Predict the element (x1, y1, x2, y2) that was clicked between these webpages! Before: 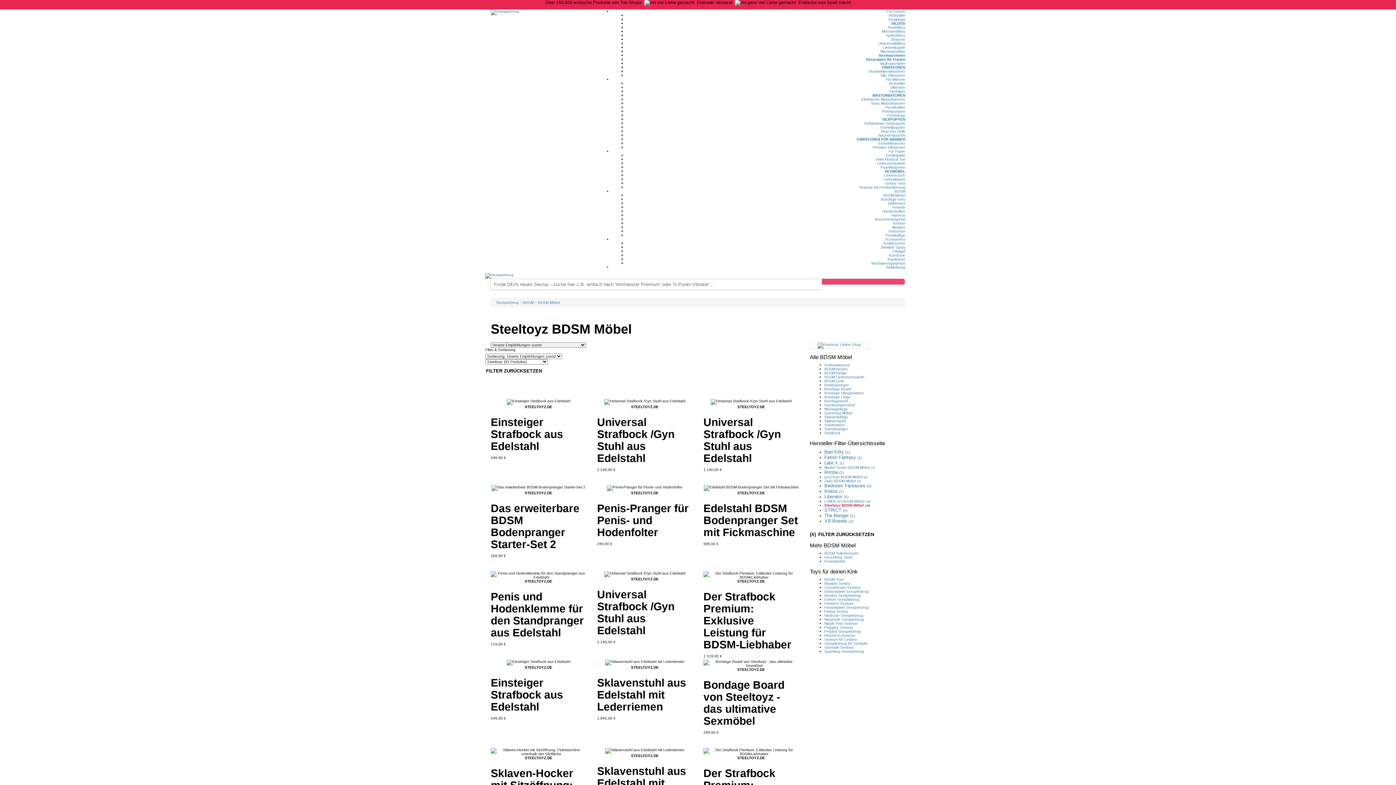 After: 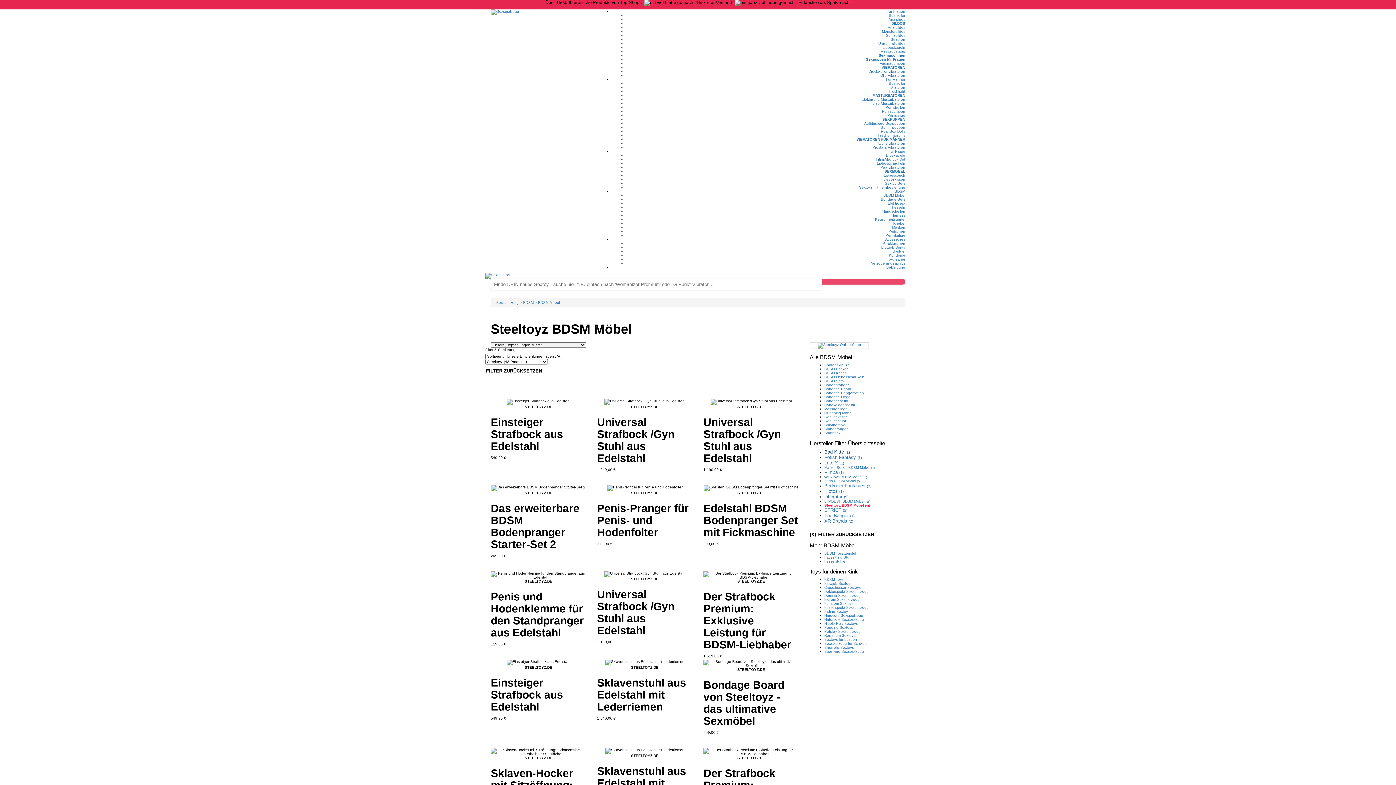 Action: bbox: (824, 449, 850, 454) label: Bad Kitty (1)